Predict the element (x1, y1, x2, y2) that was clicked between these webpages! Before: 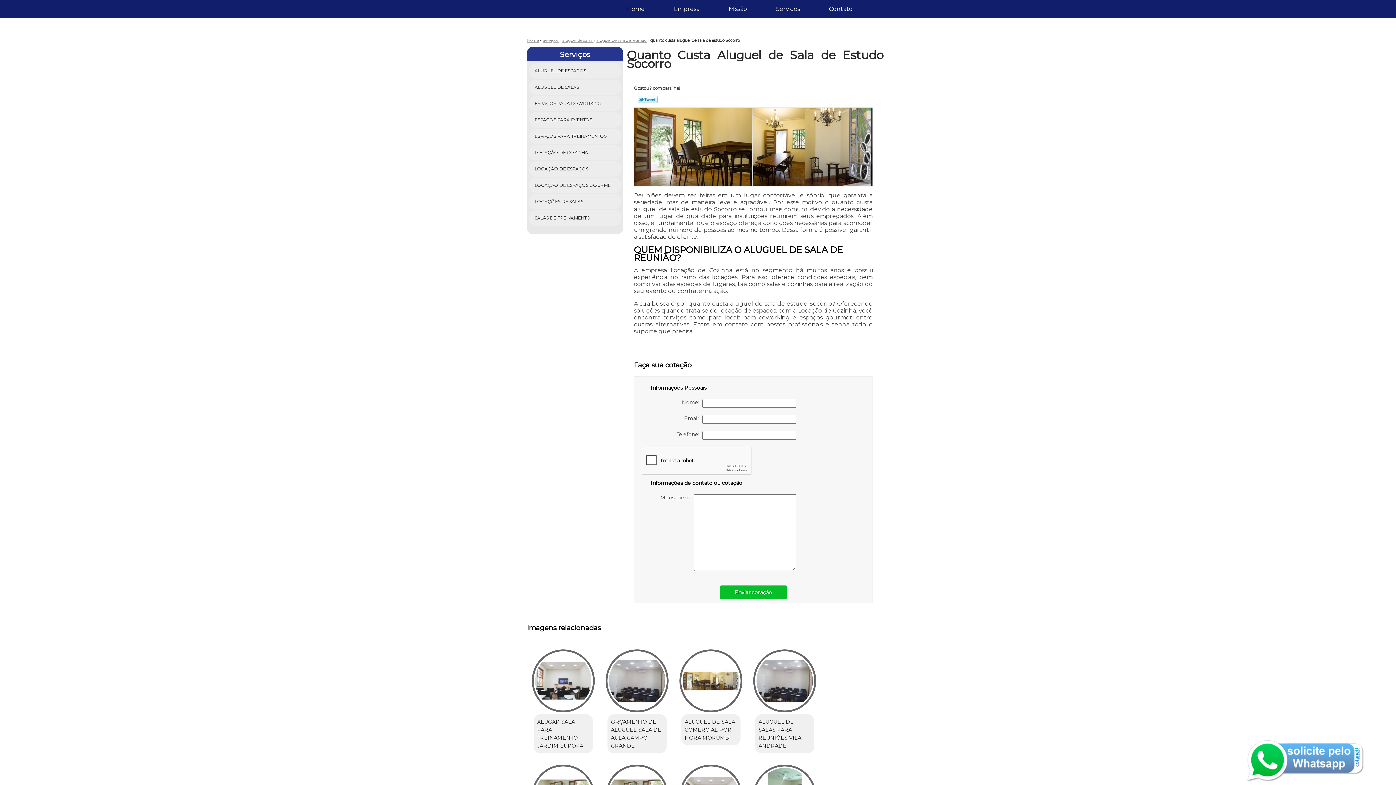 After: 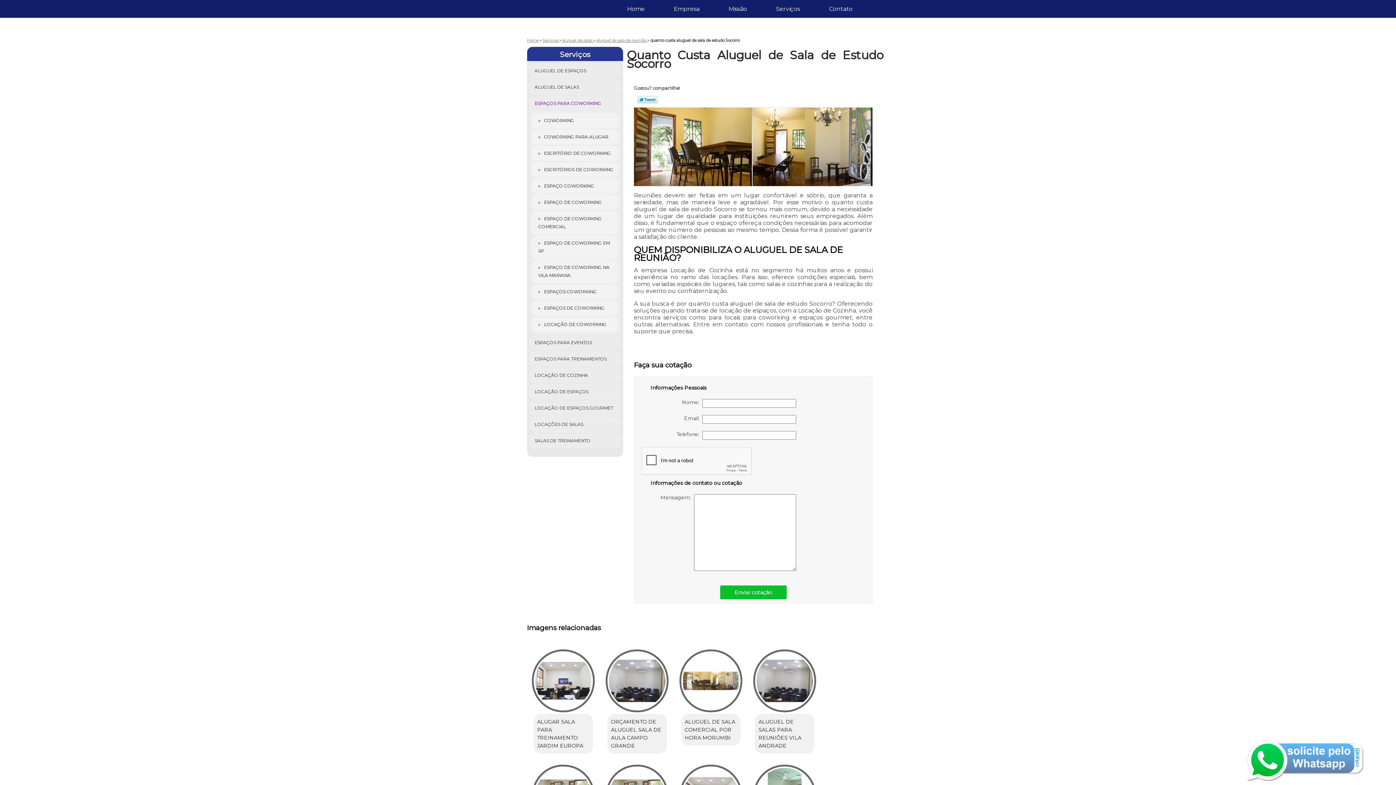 Action: label: ESPAÇOS PARA COWORKING  bbox: (529, 95, 621, 111)